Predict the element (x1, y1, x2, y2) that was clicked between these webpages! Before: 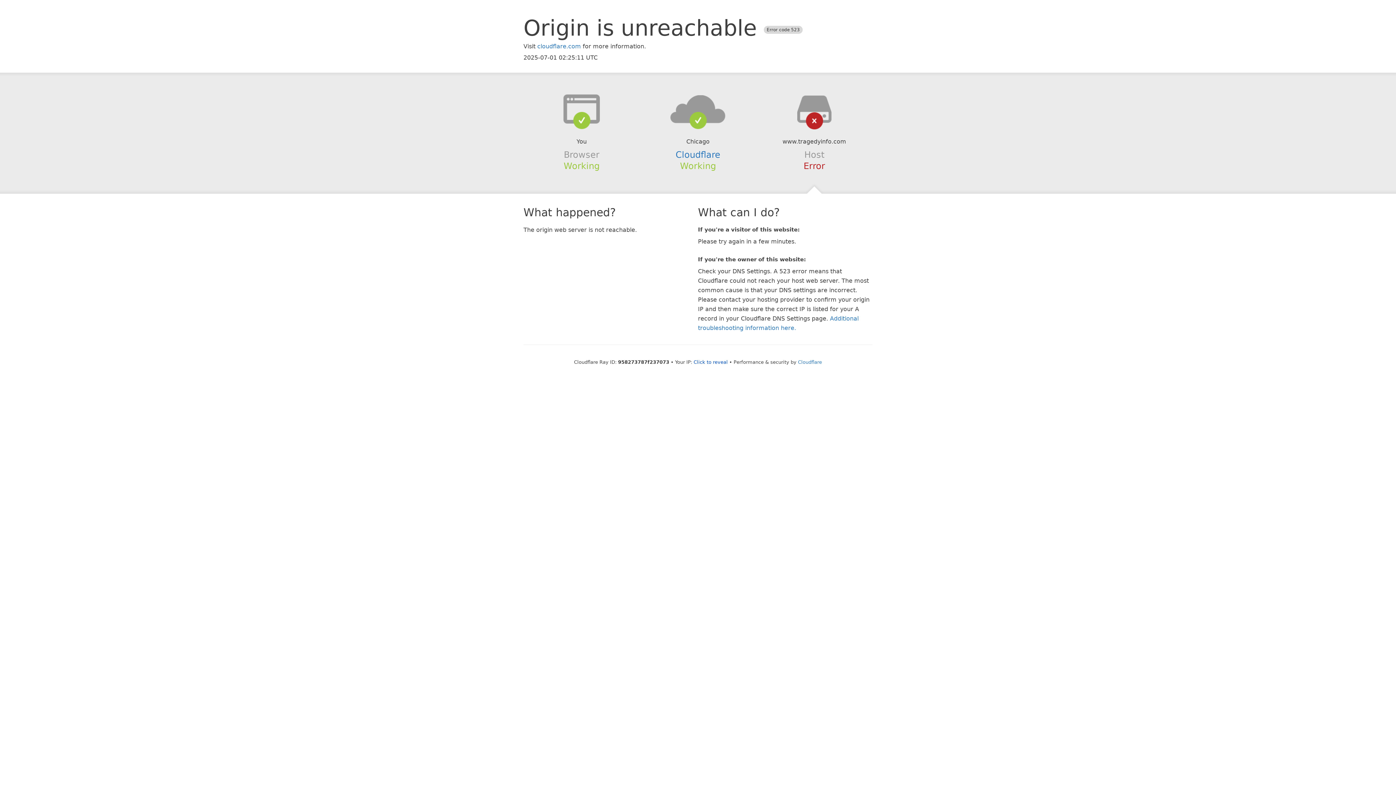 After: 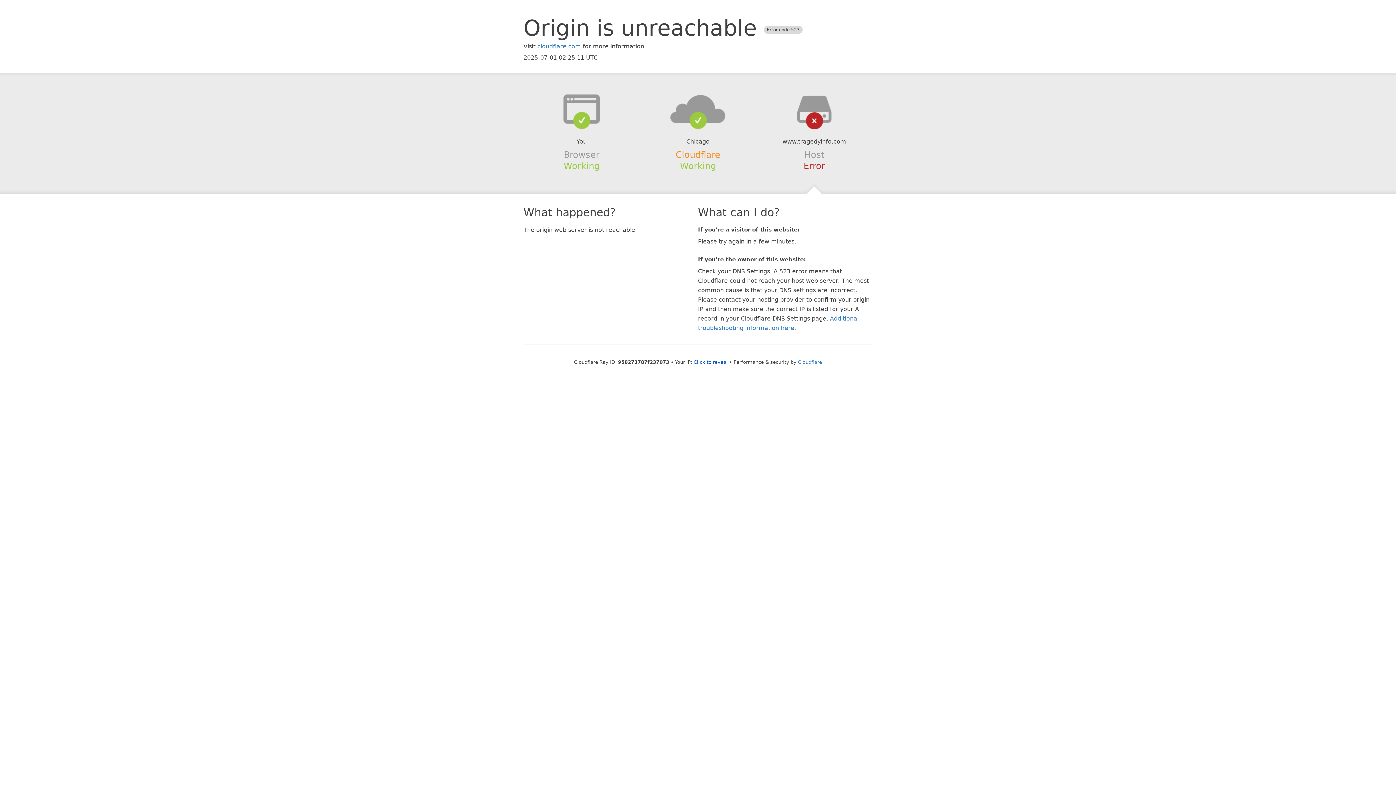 Action: label: Cloudflare bbox: (675, 149, 720, 159)